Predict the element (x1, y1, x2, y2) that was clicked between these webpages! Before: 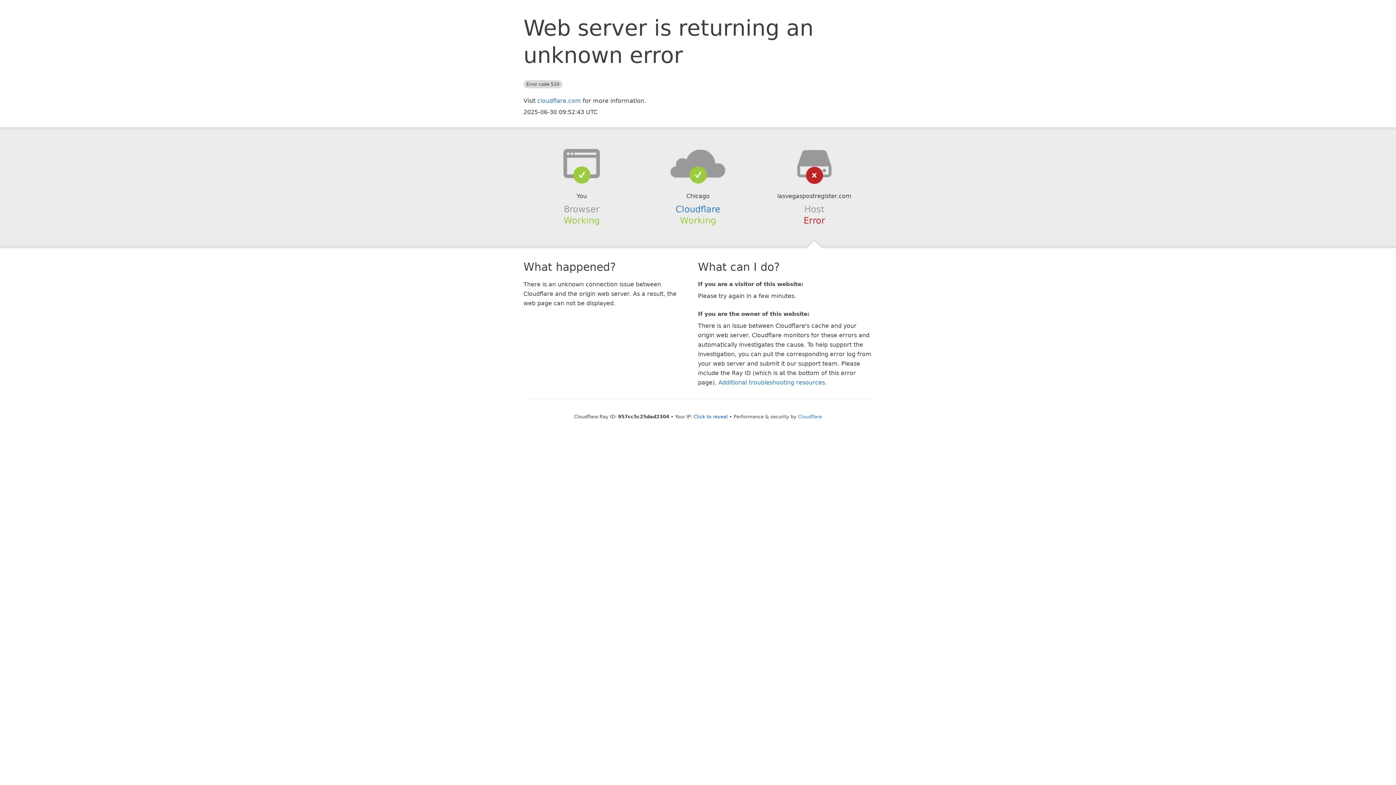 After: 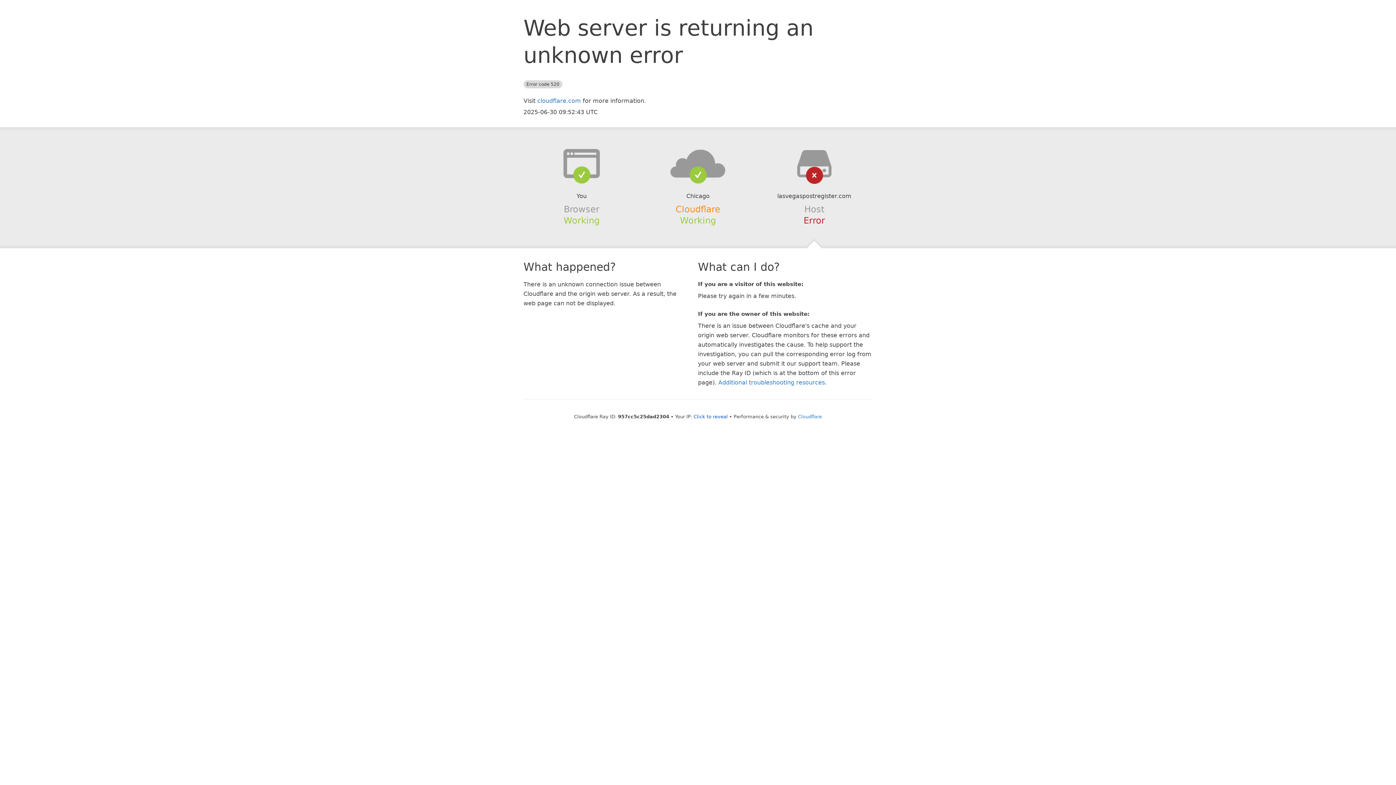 Action: label: Cloudflare bbox: (675, 204, 720, 214)